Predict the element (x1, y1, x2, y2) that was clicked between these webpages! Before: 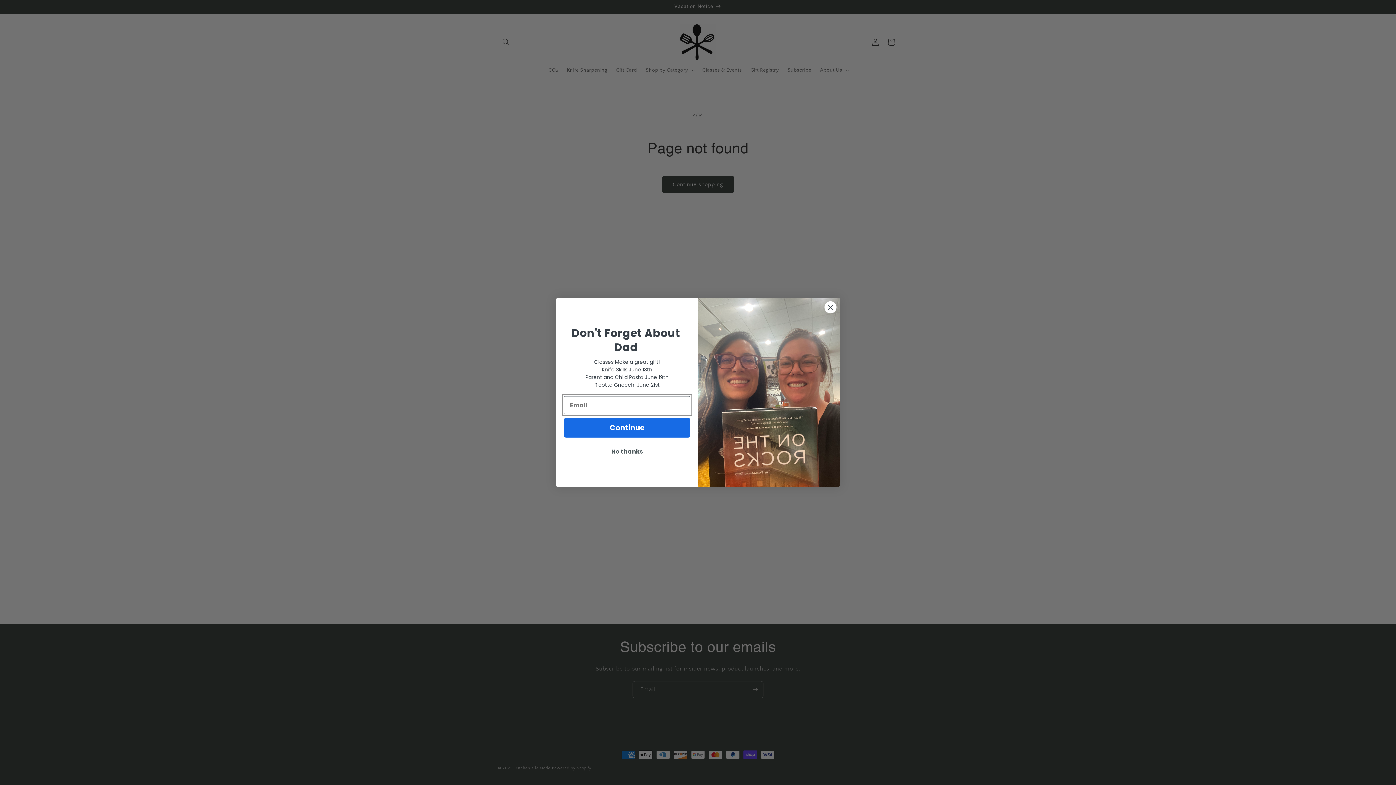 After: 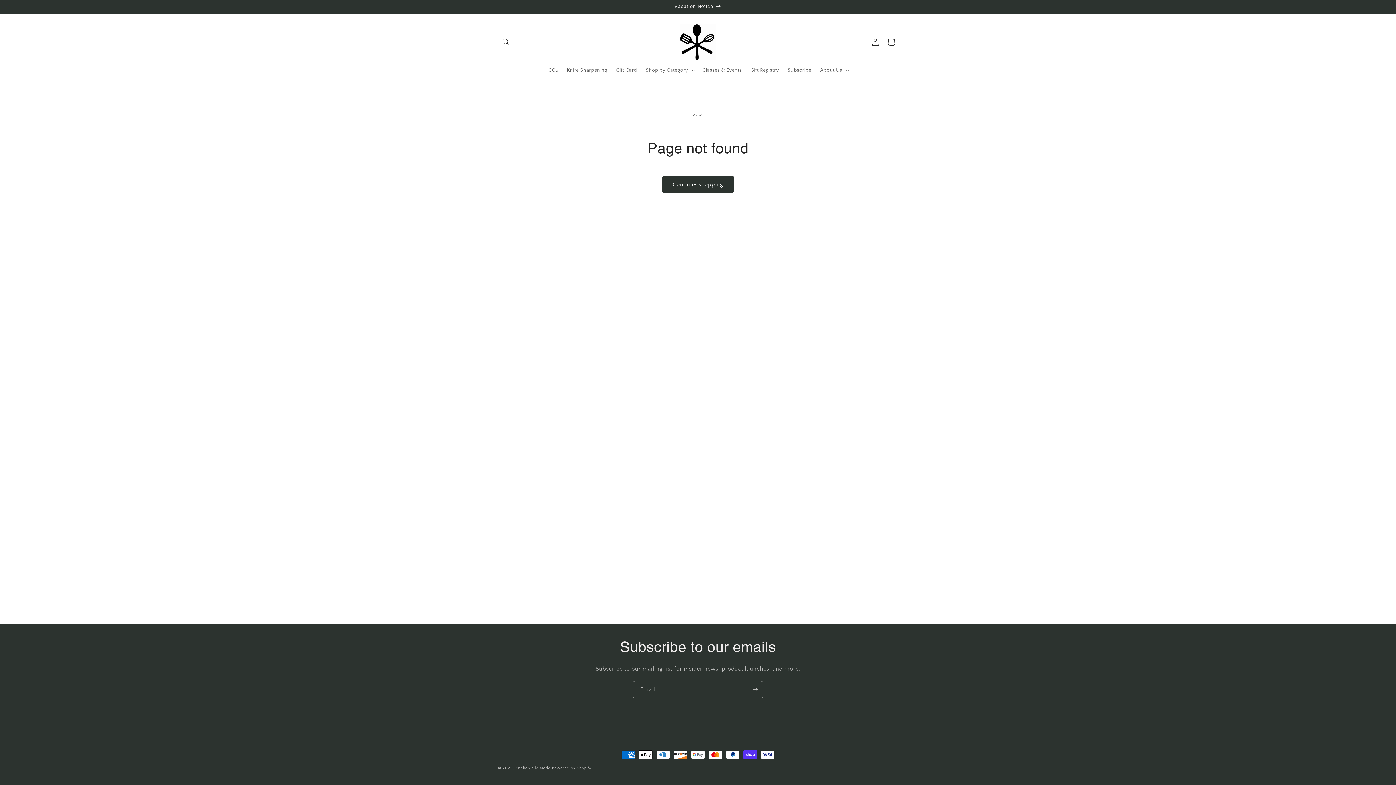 Action: bbox: (824, 301, 837, 313) label: Close dialog